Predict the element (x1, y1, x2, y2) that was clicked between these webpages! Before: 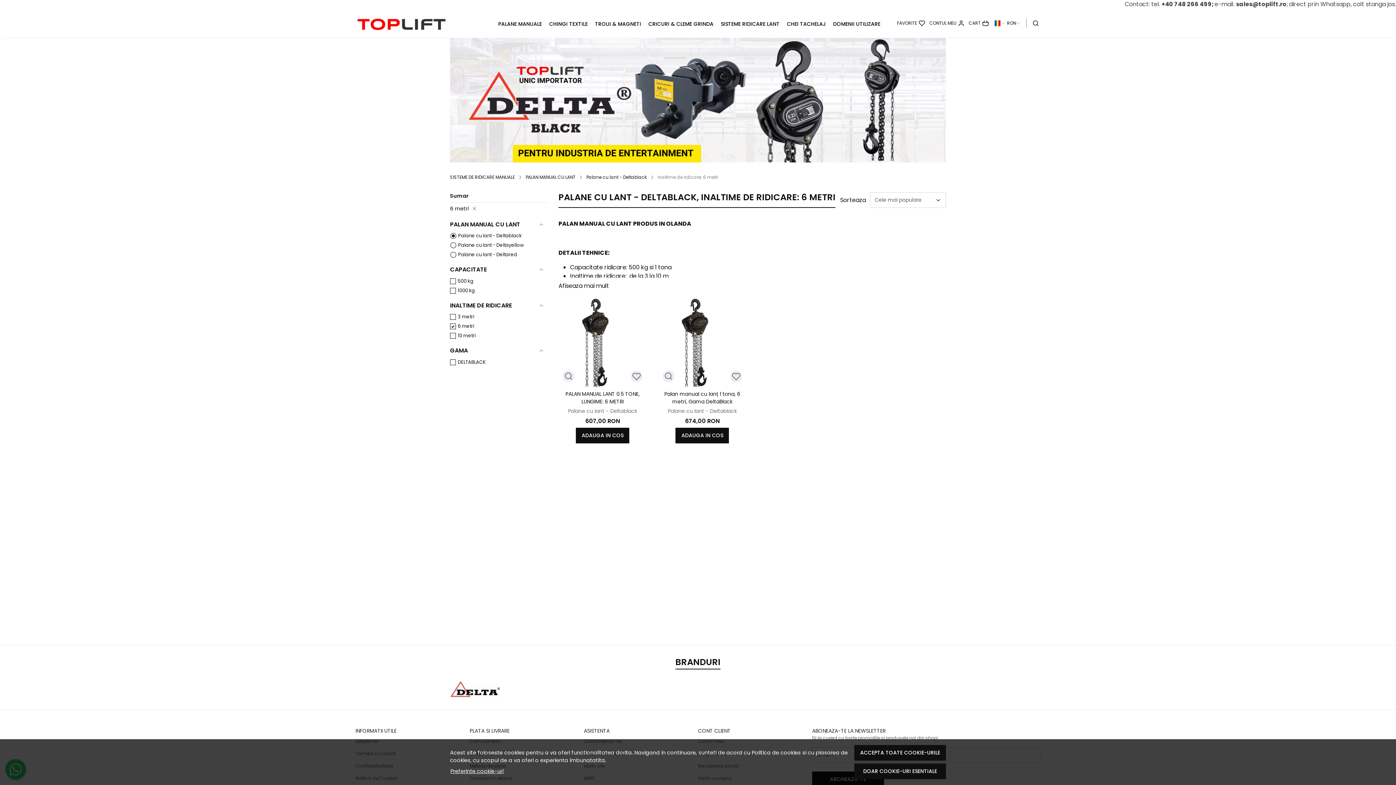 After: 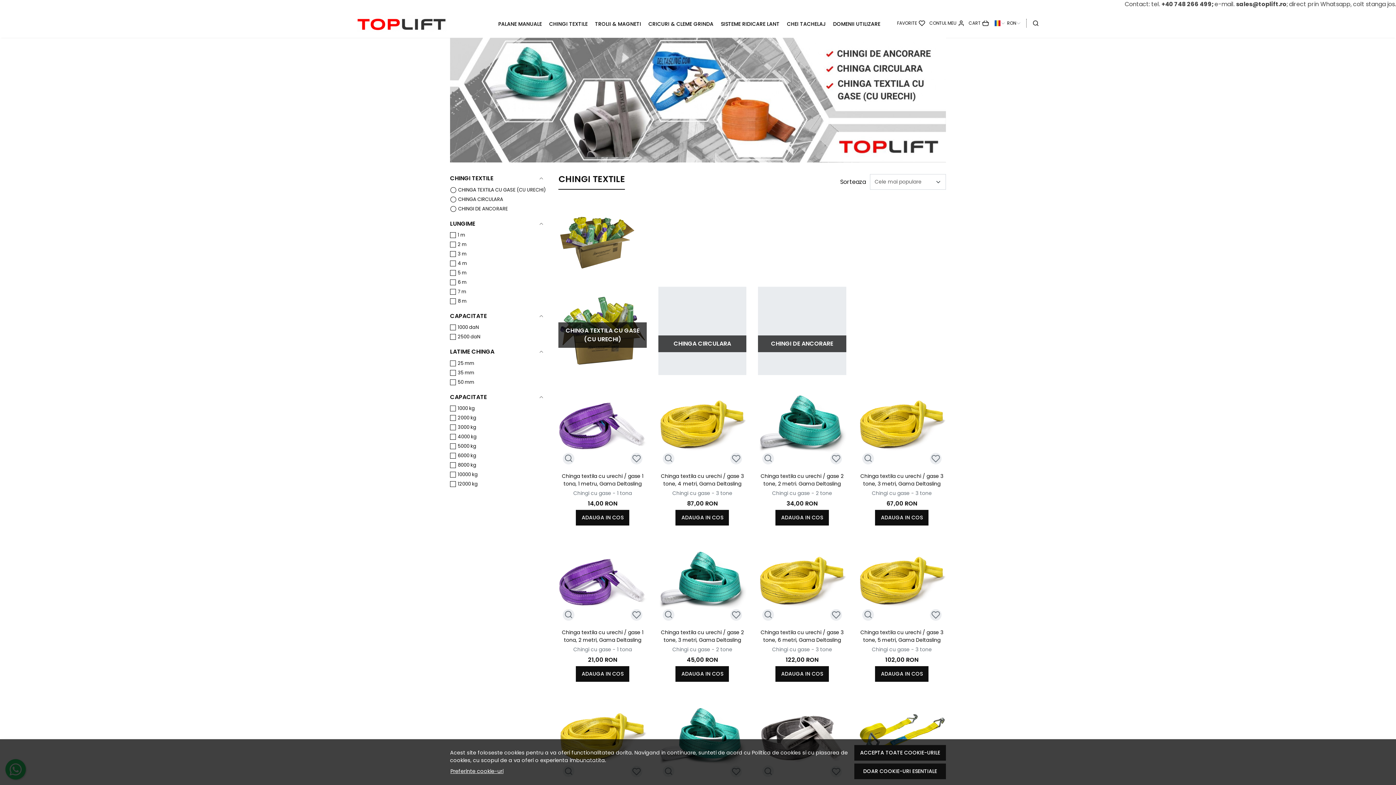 Action: bbox: (549, 20, 587, 27) label: CHINGI TEXTILE